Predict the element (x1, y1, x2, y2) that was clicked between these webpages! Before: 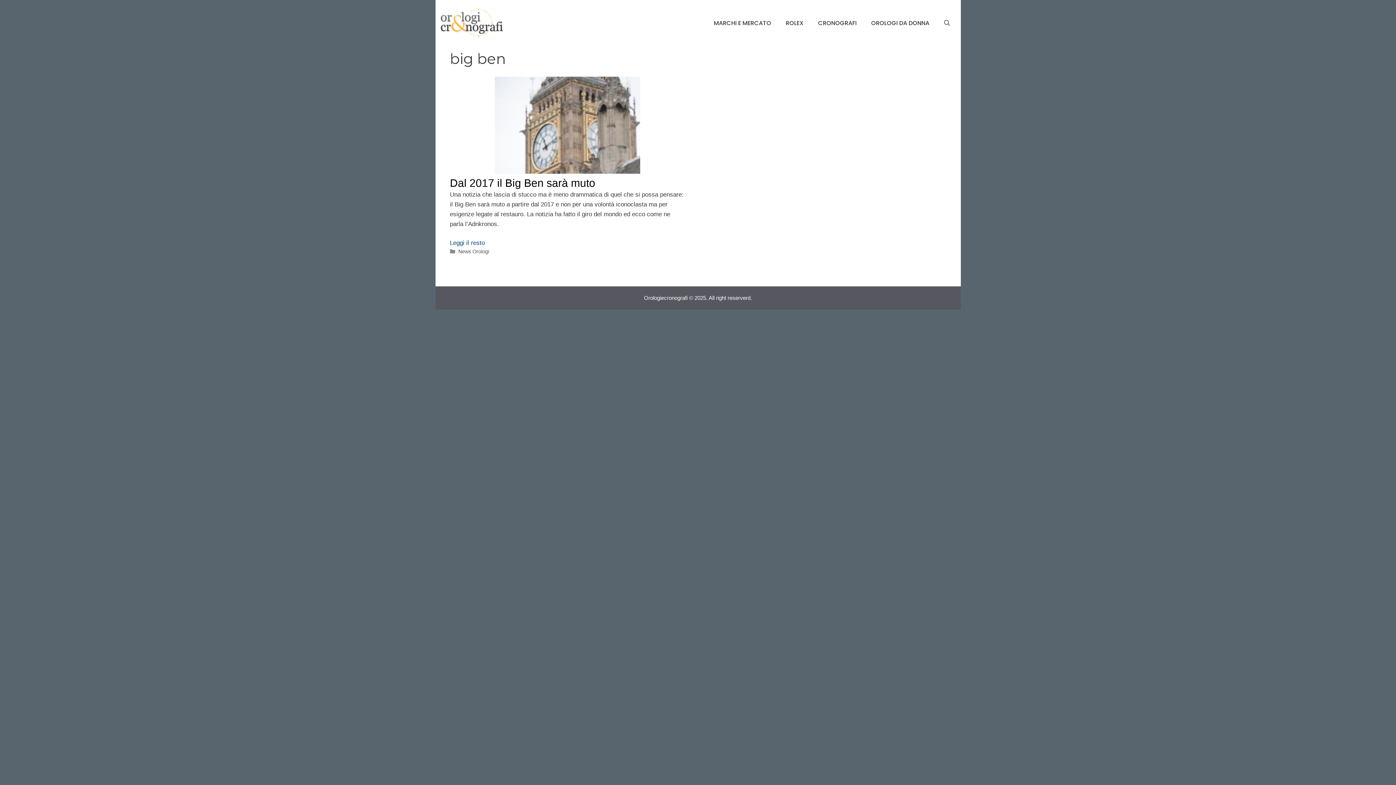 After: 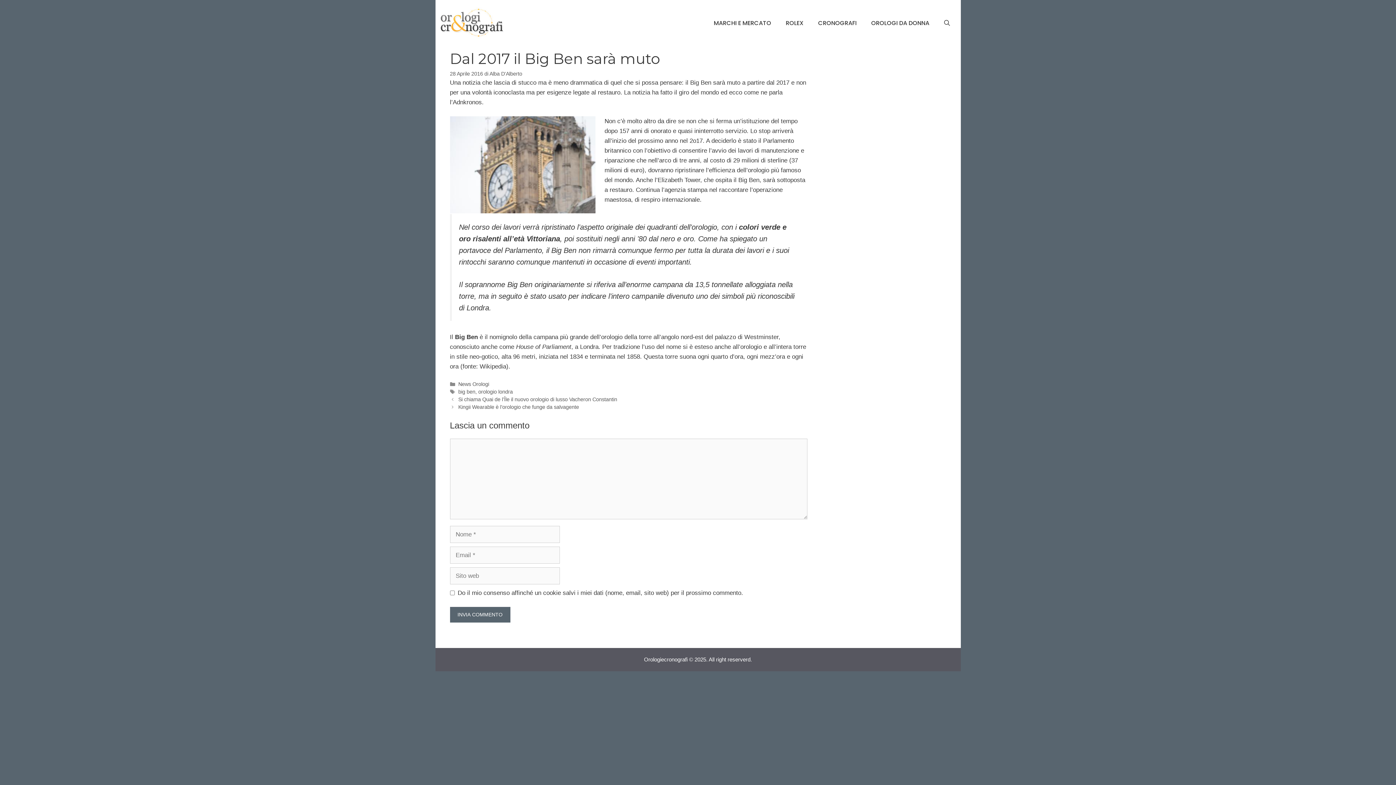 Action: bbox: (495, 168, 640, 175)